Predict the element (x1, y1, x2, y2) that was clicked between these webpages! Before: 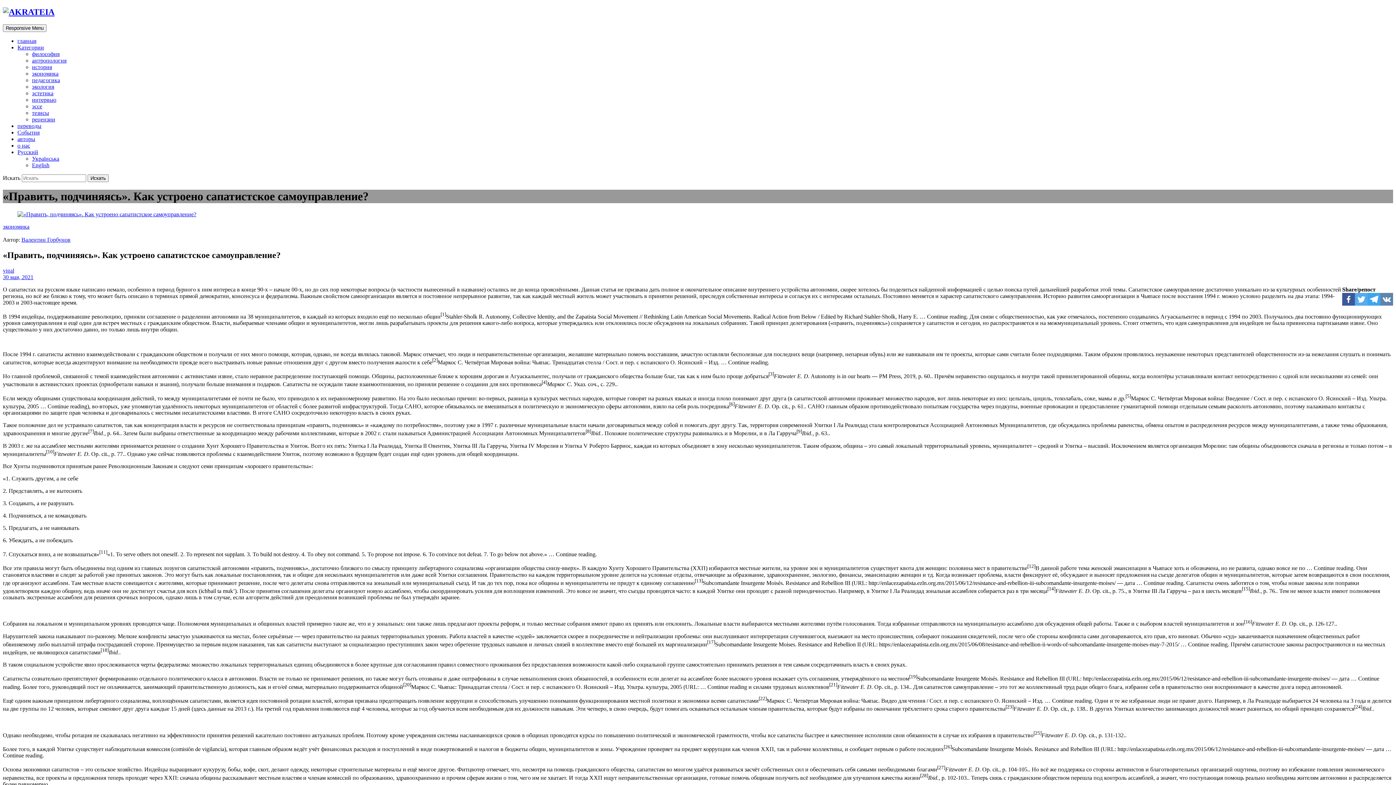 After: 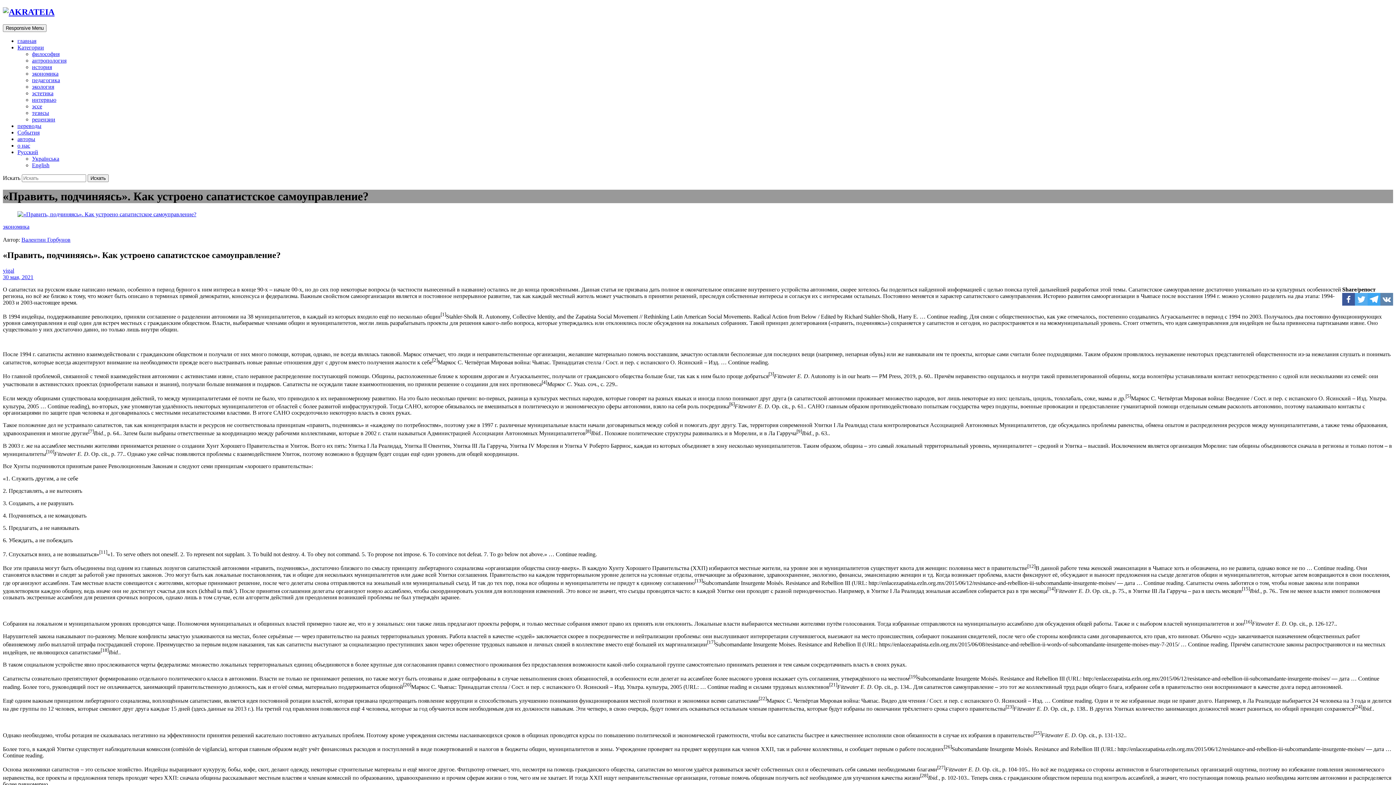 Action: label: Русский bbox: (17, 149, 38, 155)